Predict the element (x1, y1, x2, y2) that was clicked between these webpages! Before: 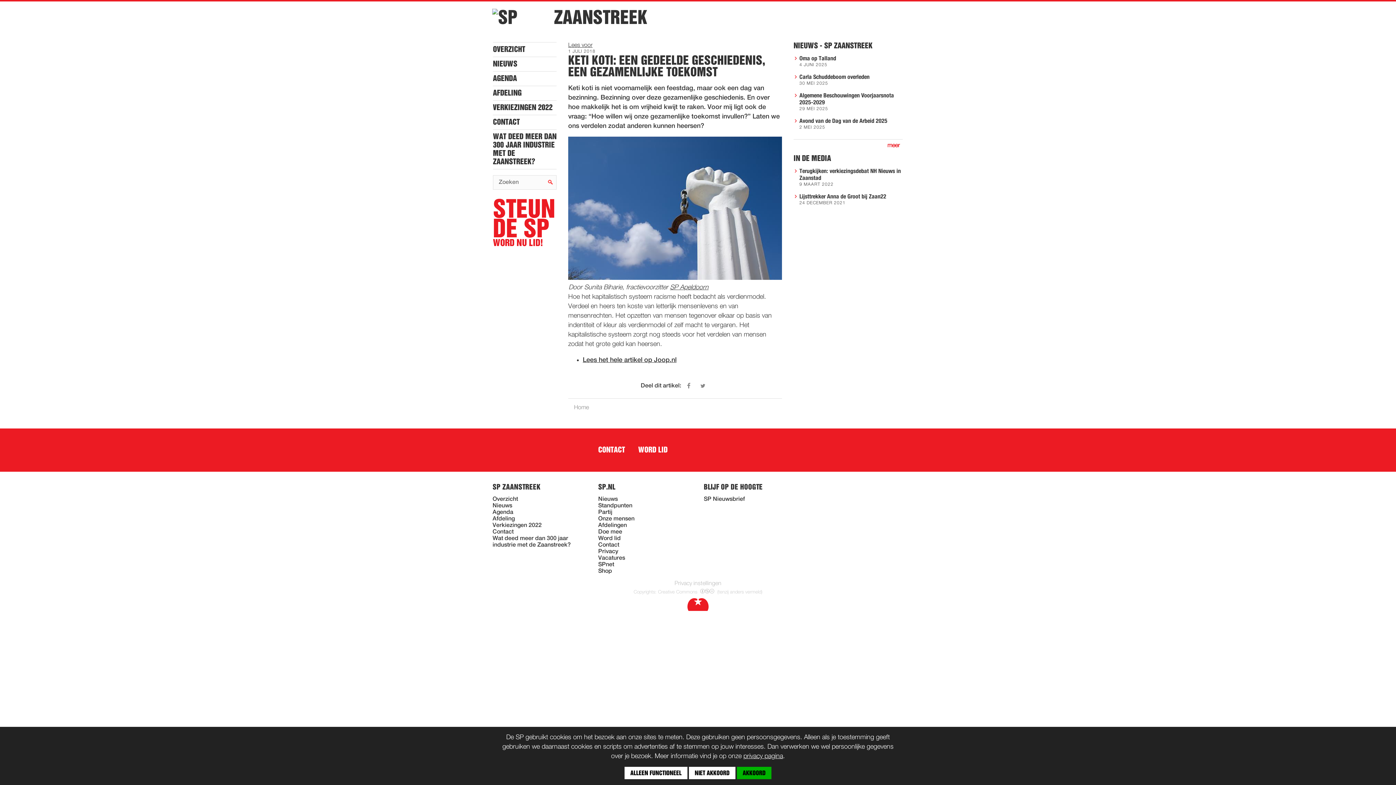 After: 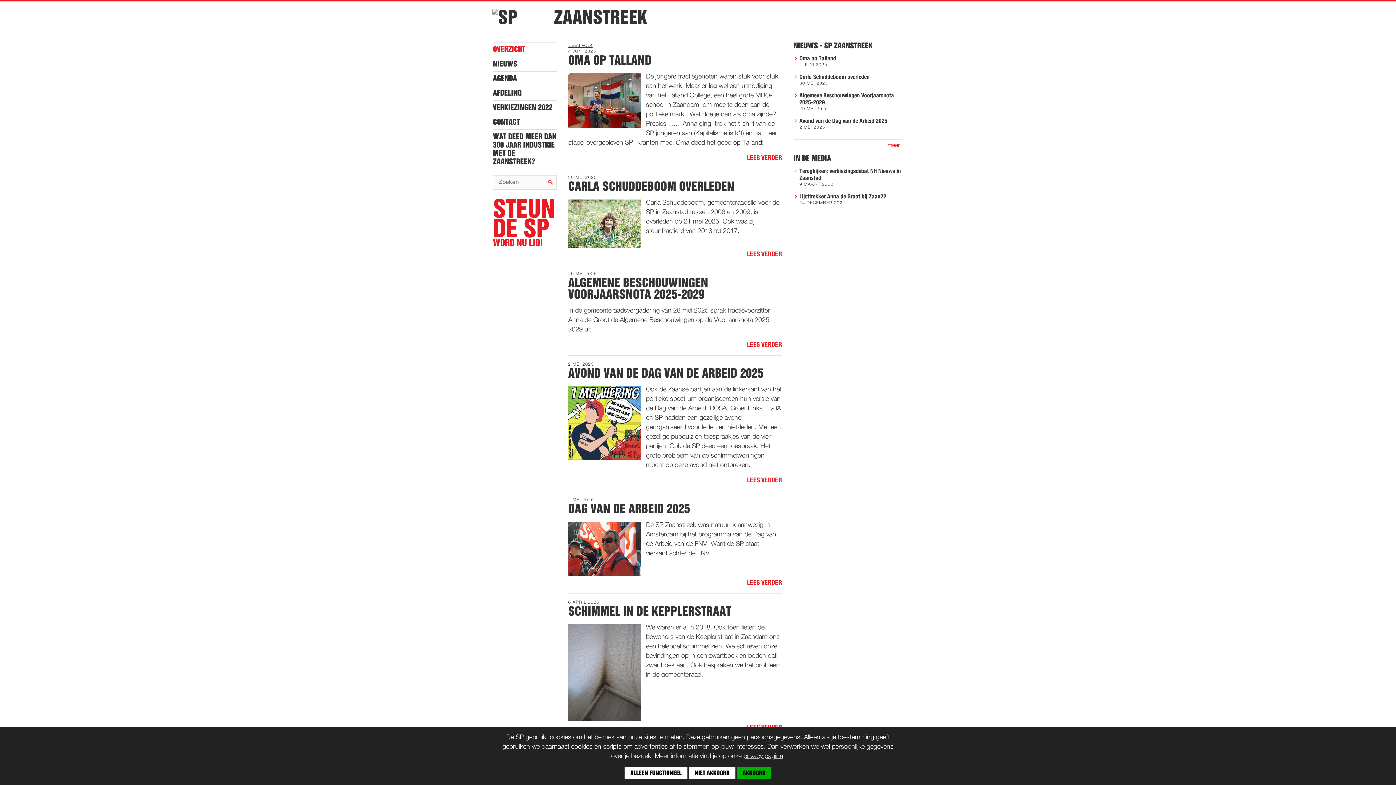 Action: label: ZAANSTREEK bbox: (554, 8, 647, 26)